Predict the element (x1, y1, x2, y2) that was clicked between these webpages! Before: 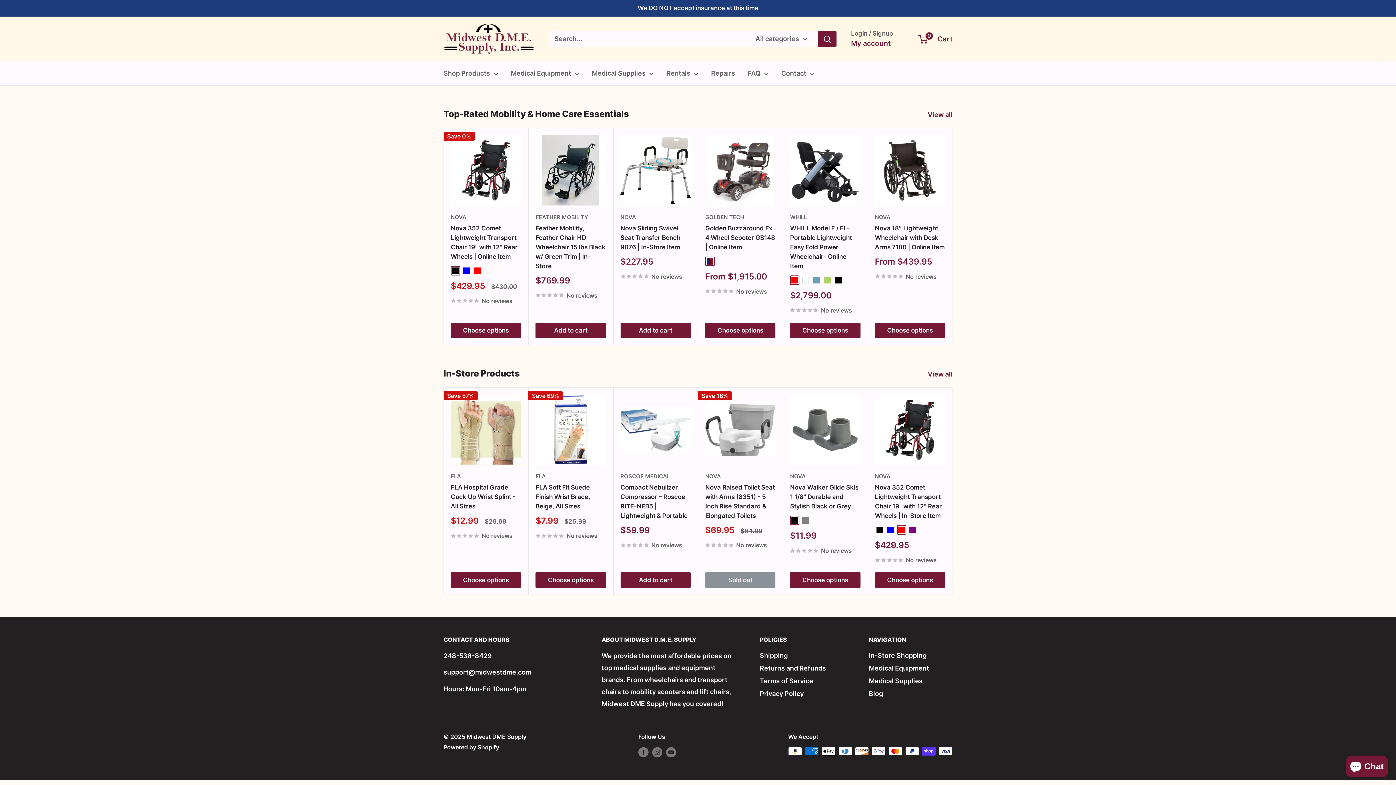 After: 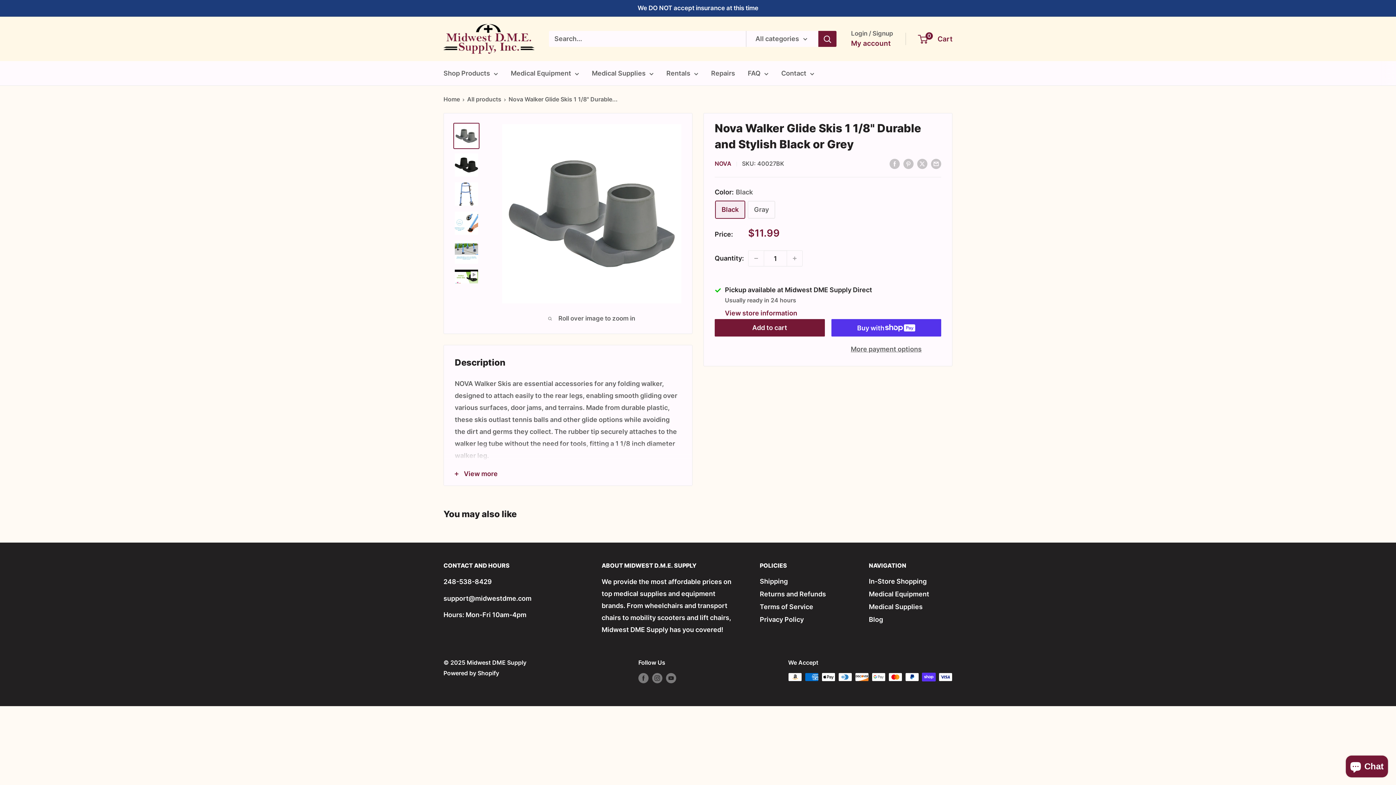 Action: bbox: (790, 394, 860, 465)